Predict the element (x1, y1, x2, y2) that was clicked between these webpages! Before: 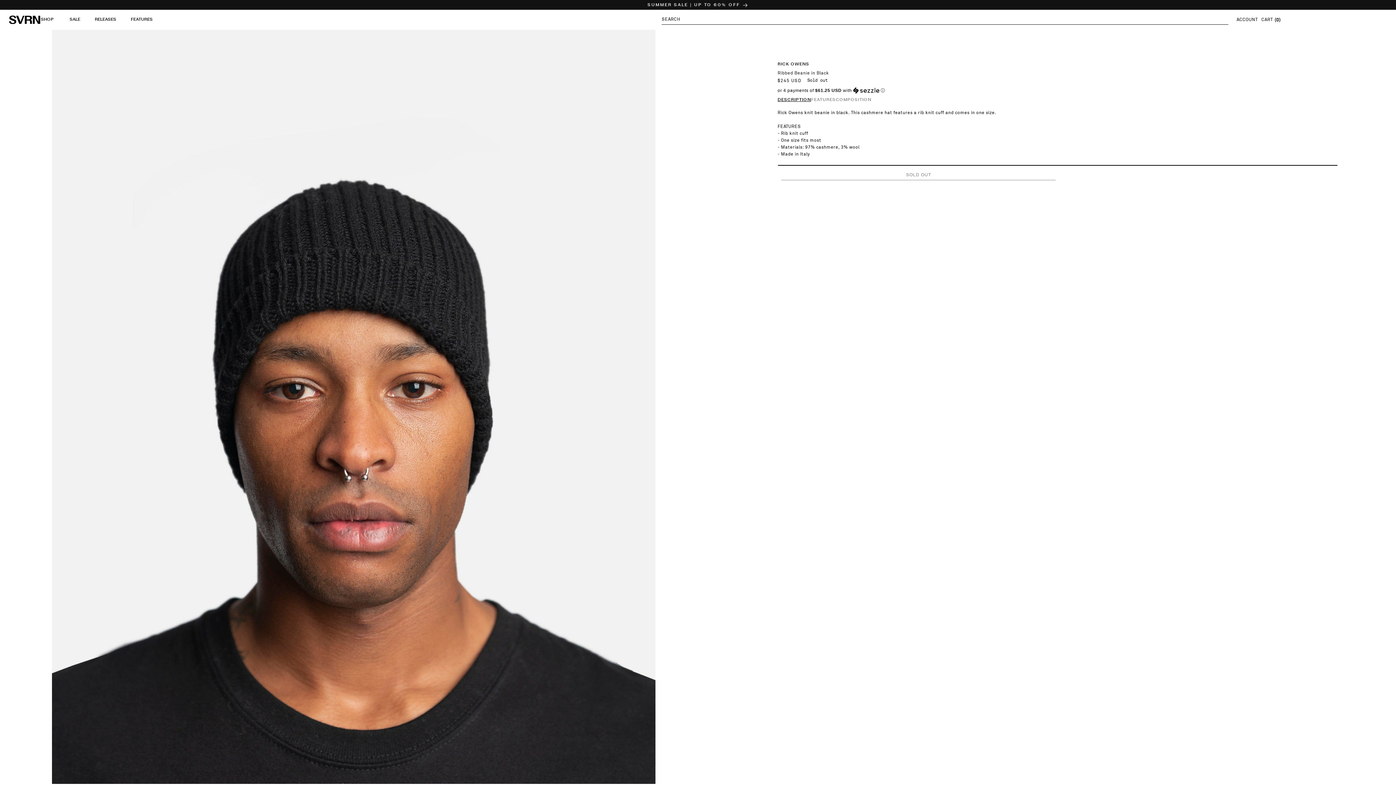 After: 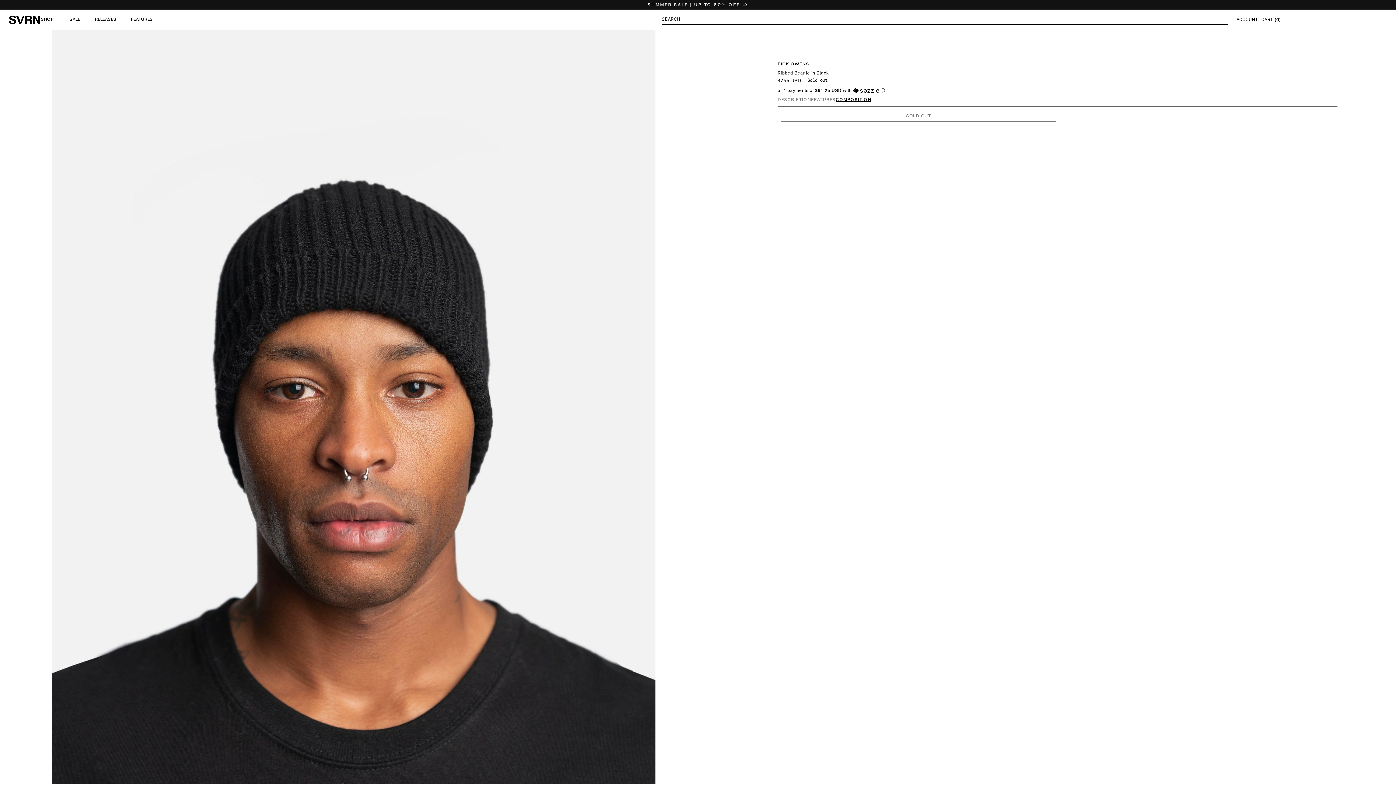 Action: bbox: (836, 97, 871, 102) label: COMPOSITION